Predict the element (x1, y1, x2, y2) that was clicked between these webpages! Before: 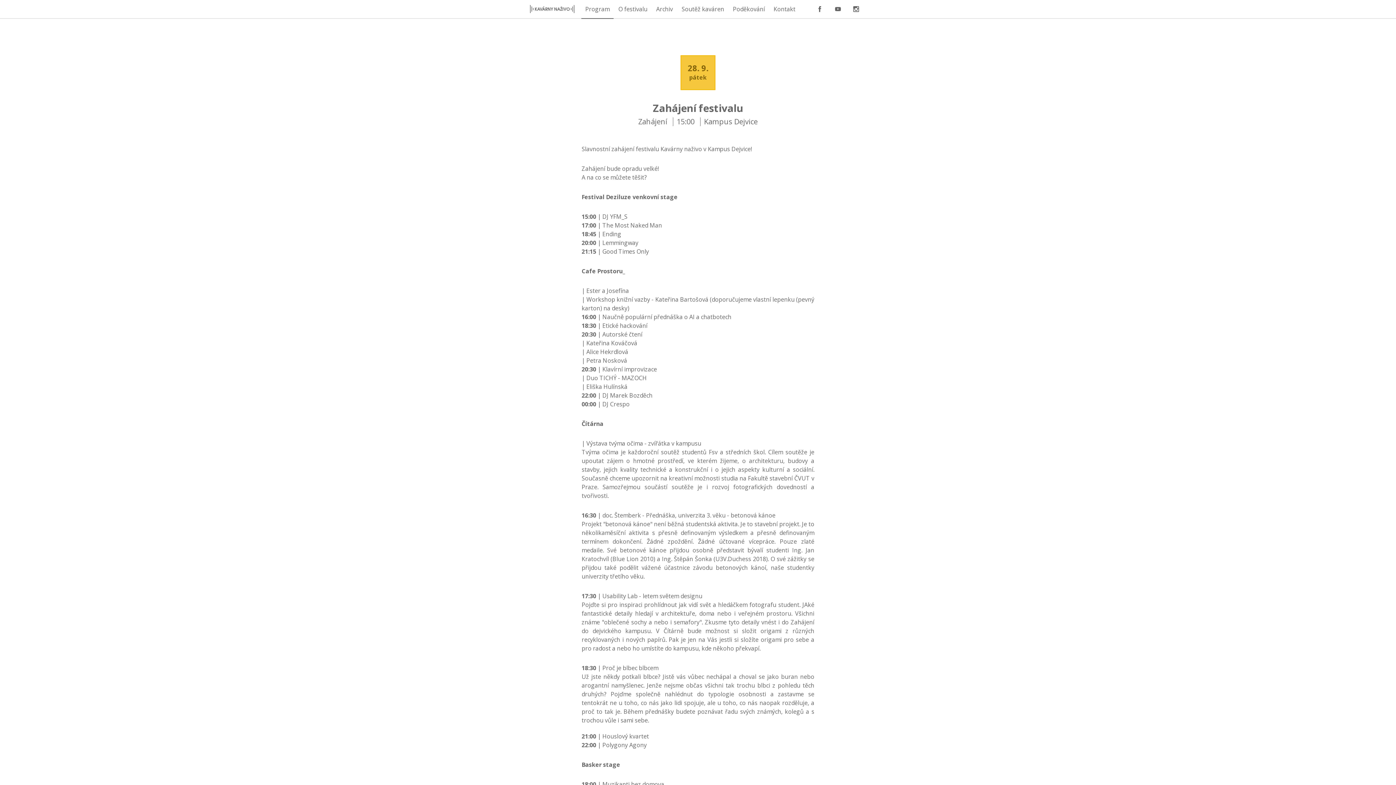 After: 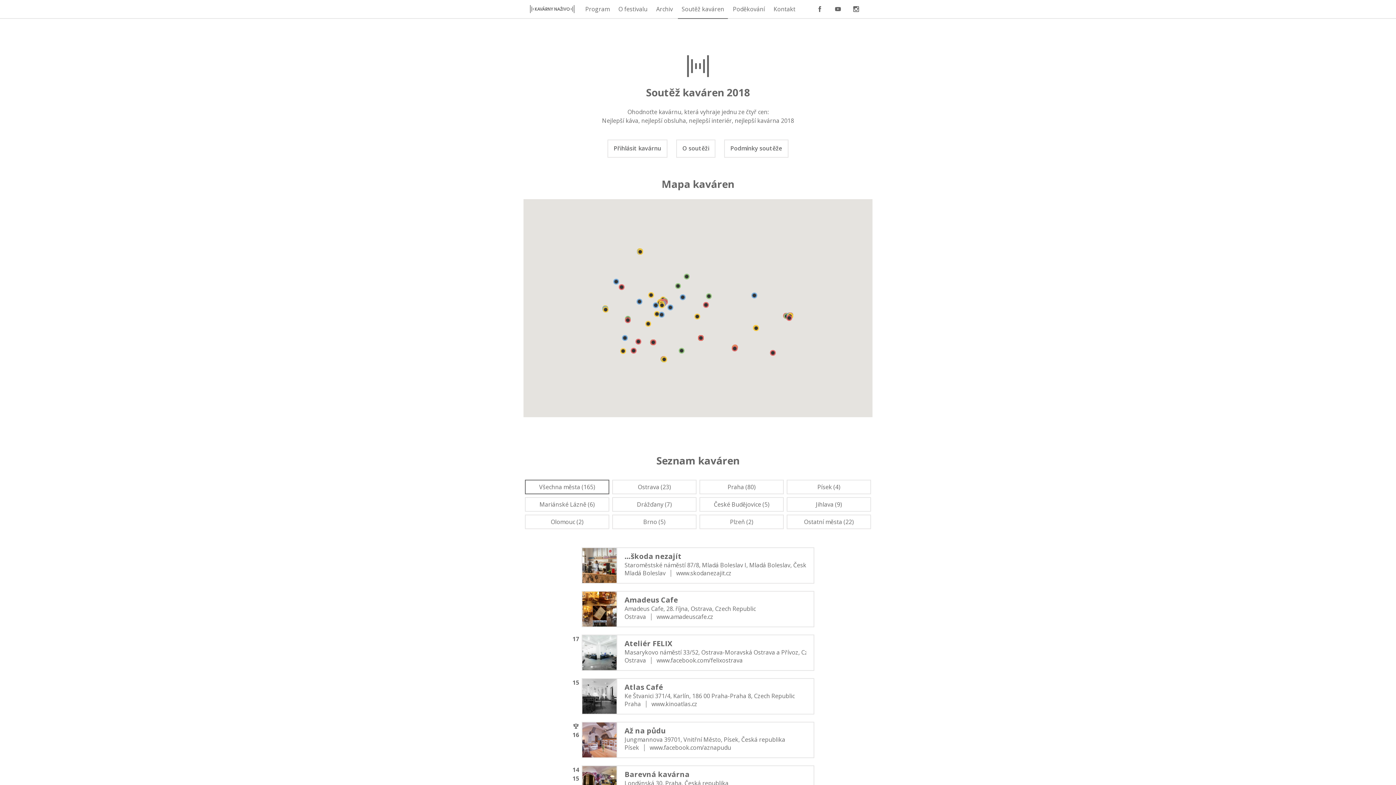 Action: bbox: (677, 0, 728, 18) label: Soutěž kaváren